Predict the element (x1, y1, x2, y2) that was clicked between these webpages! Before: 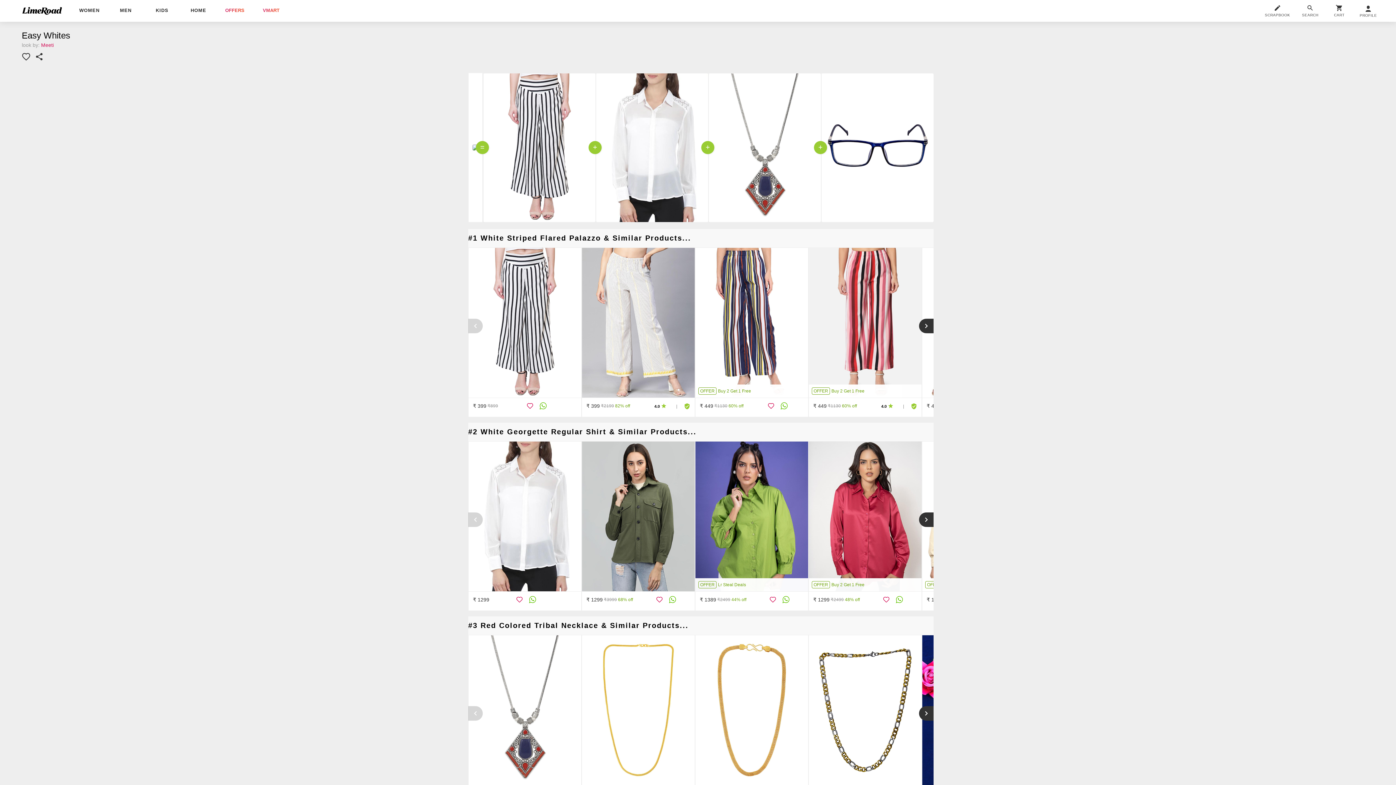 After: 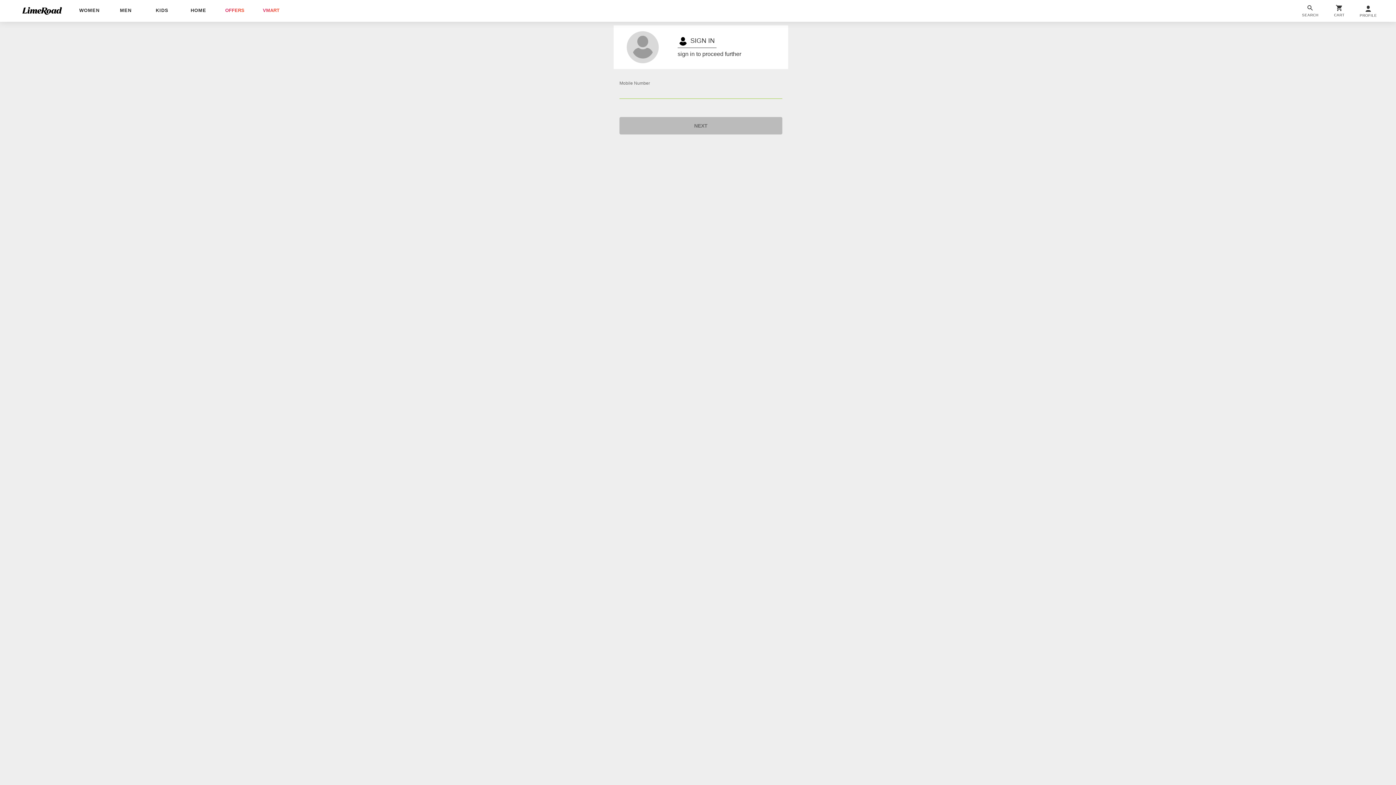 Action: label: SCRAPBOOK bbox: (1259, 4, 1296, 17)